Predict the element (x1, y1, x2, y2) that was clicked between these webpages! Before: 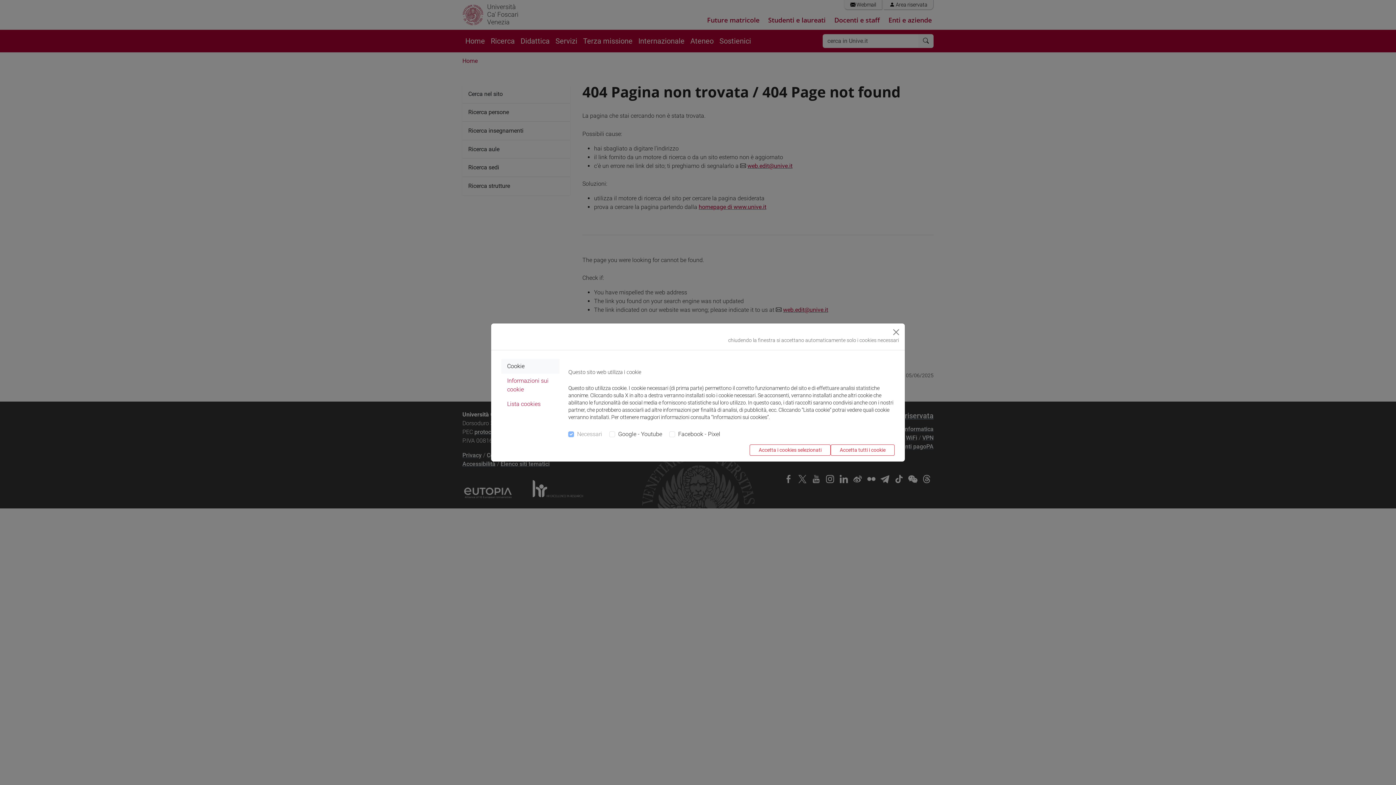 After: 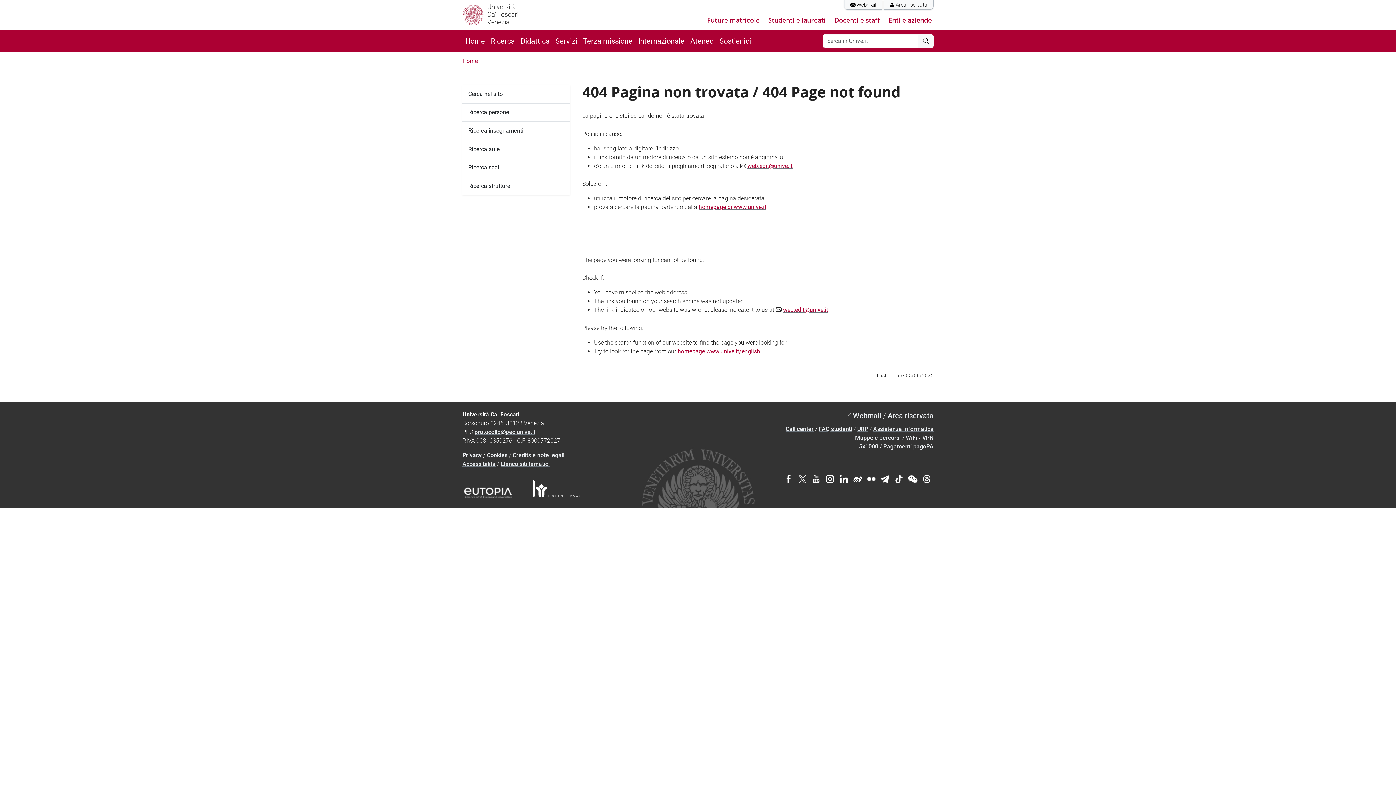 Action: bbox: (890, 326, 902, 338) label: Close